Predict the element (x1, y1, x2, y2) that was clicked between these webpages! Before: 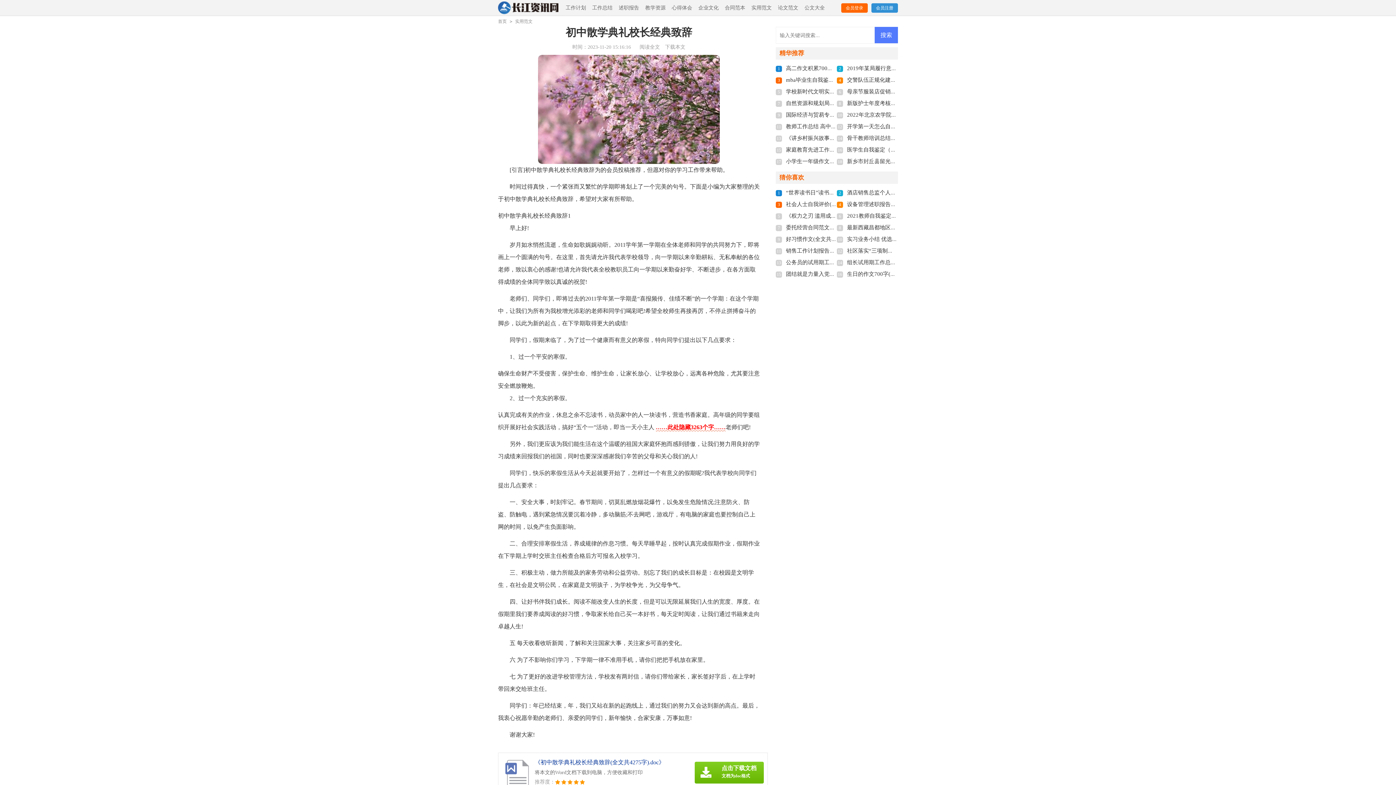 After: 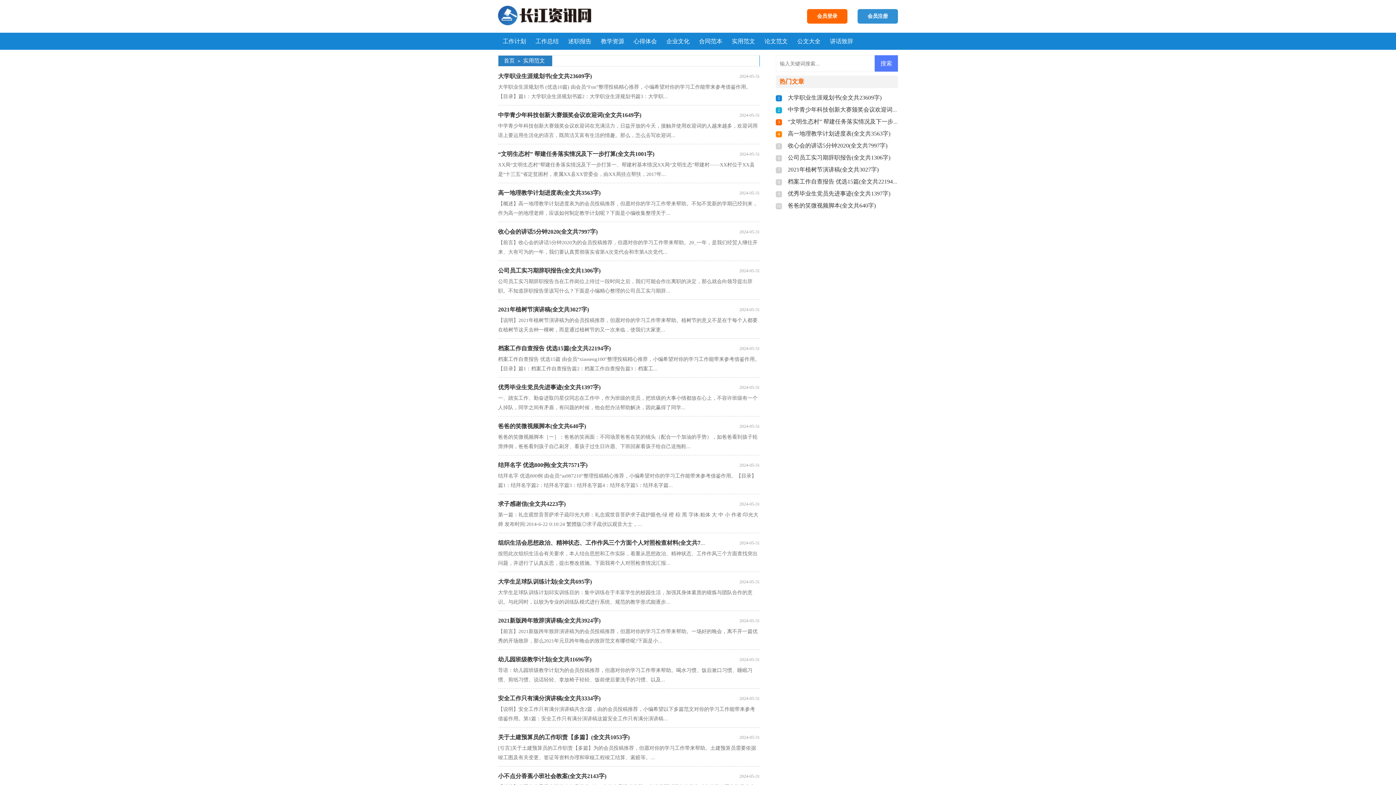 Action: bbox: (751, 0, 772, 15) label: 实用范文